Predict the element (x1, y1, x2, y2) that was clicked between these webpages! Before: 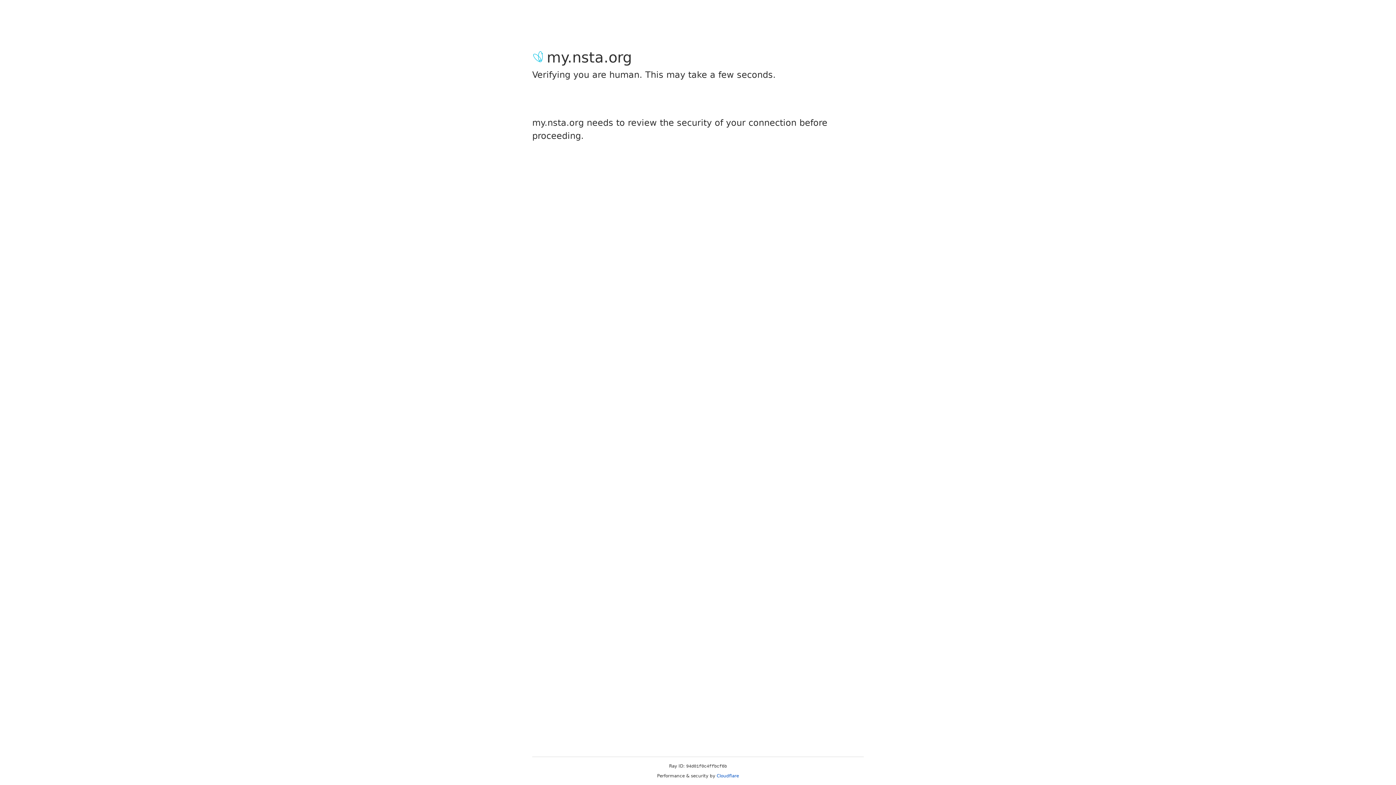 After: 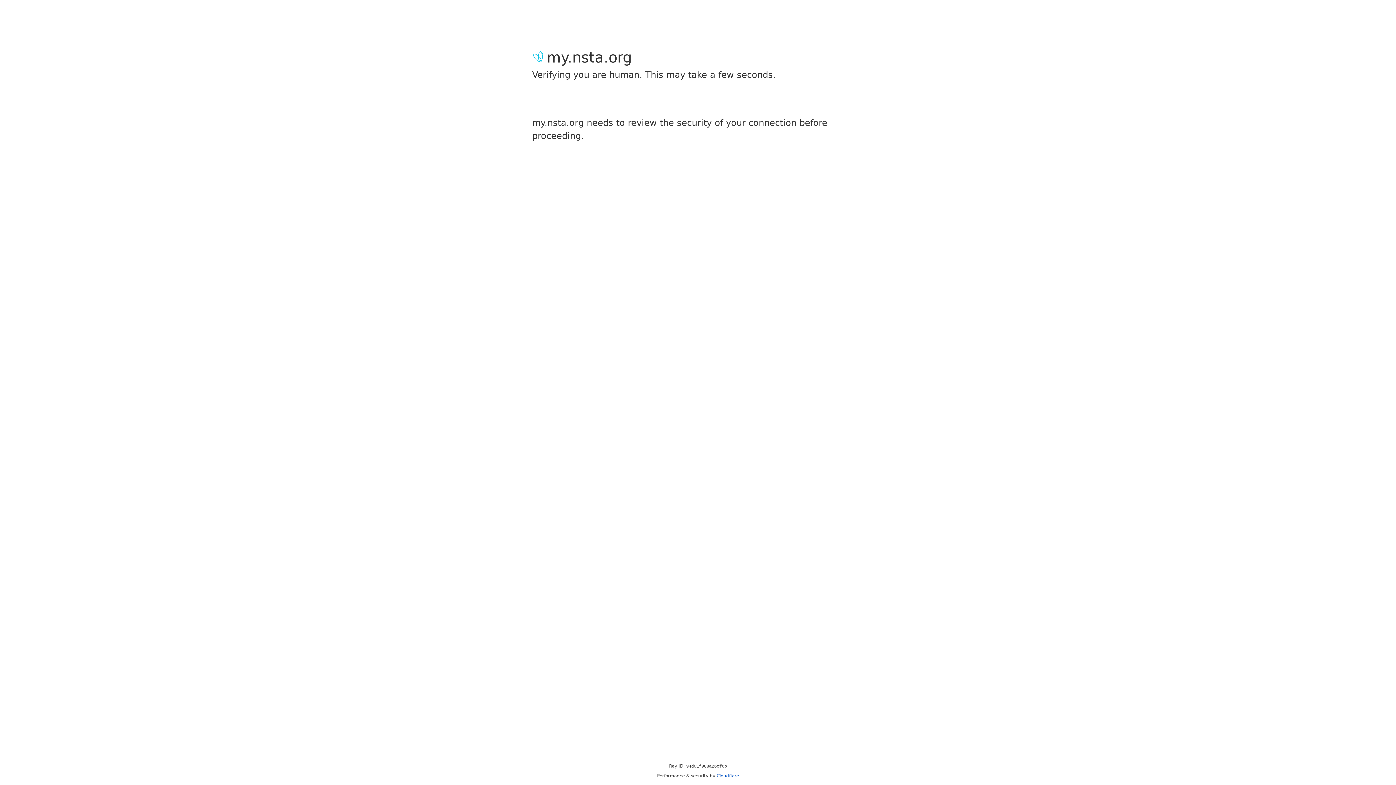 Action: bbox: (716, 773, 739, 778) label: Cloudflare